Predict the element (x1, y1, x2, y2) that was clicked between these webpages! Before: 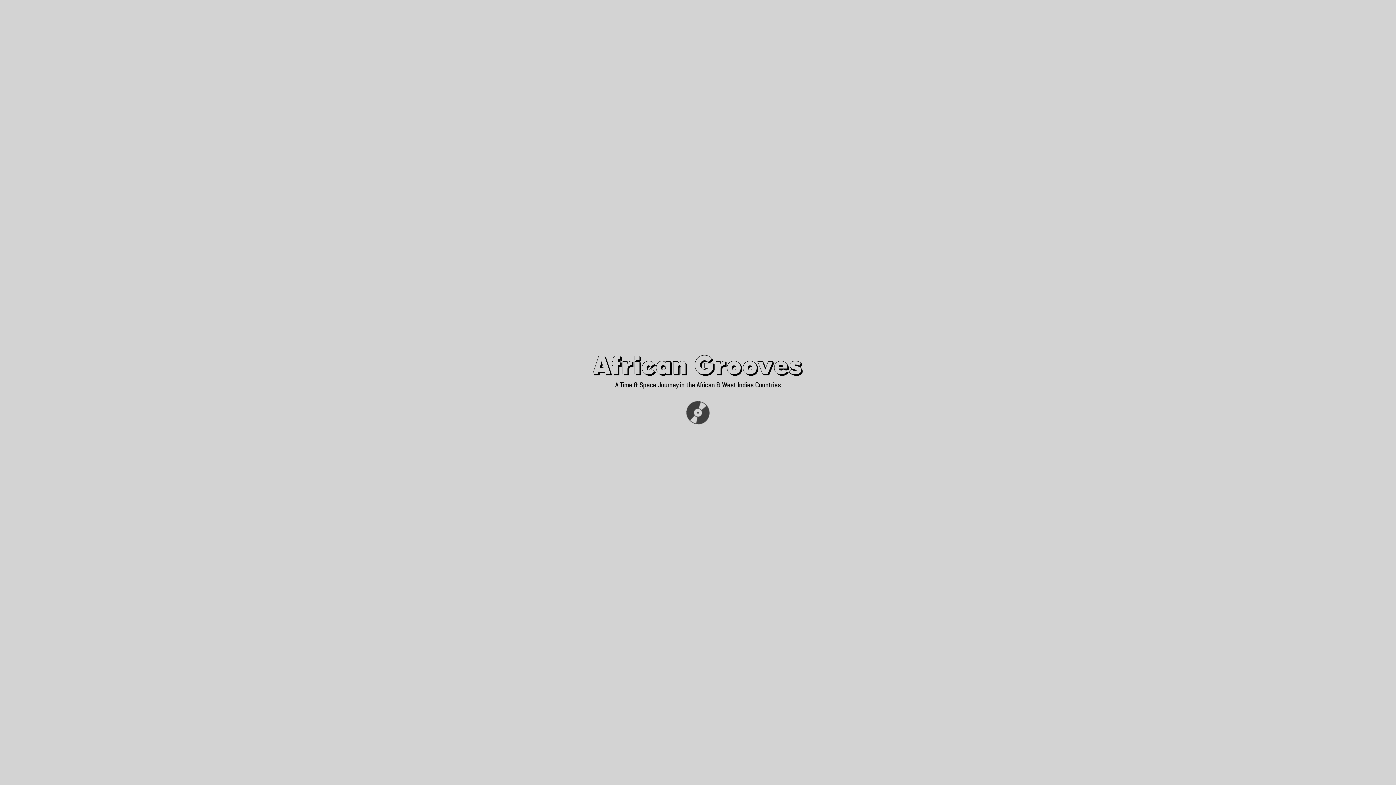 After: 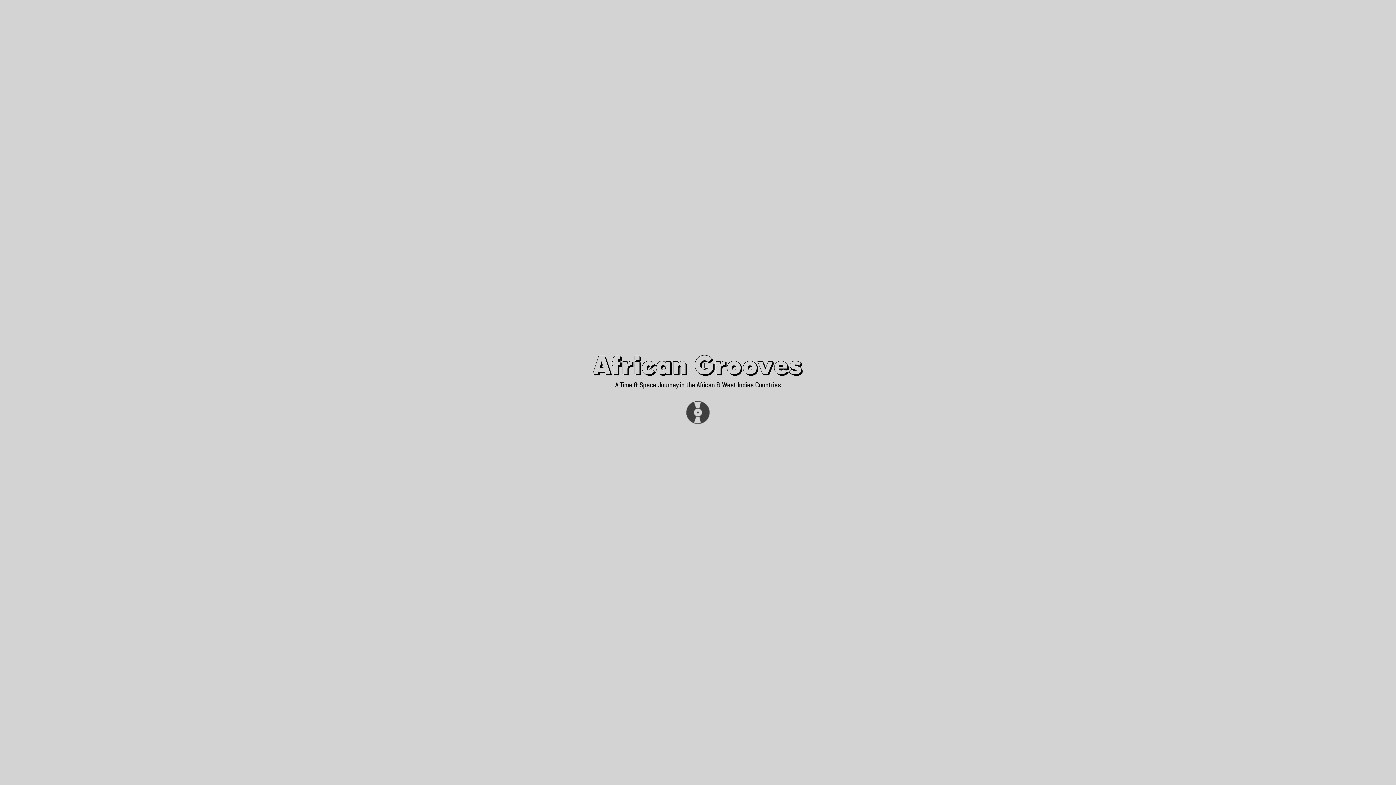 Action: bbox: (682, 26, 777, 42) label: Nanga Boko Records Label